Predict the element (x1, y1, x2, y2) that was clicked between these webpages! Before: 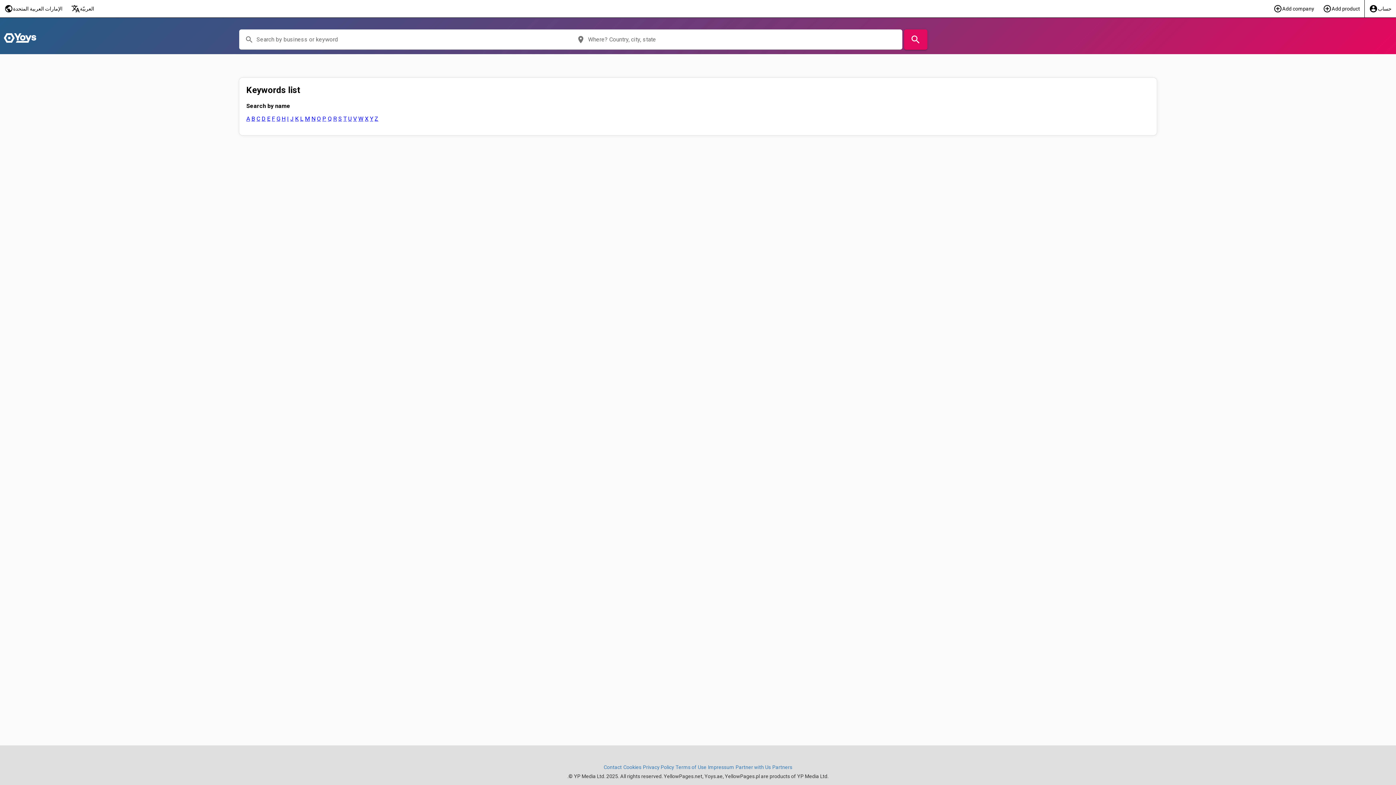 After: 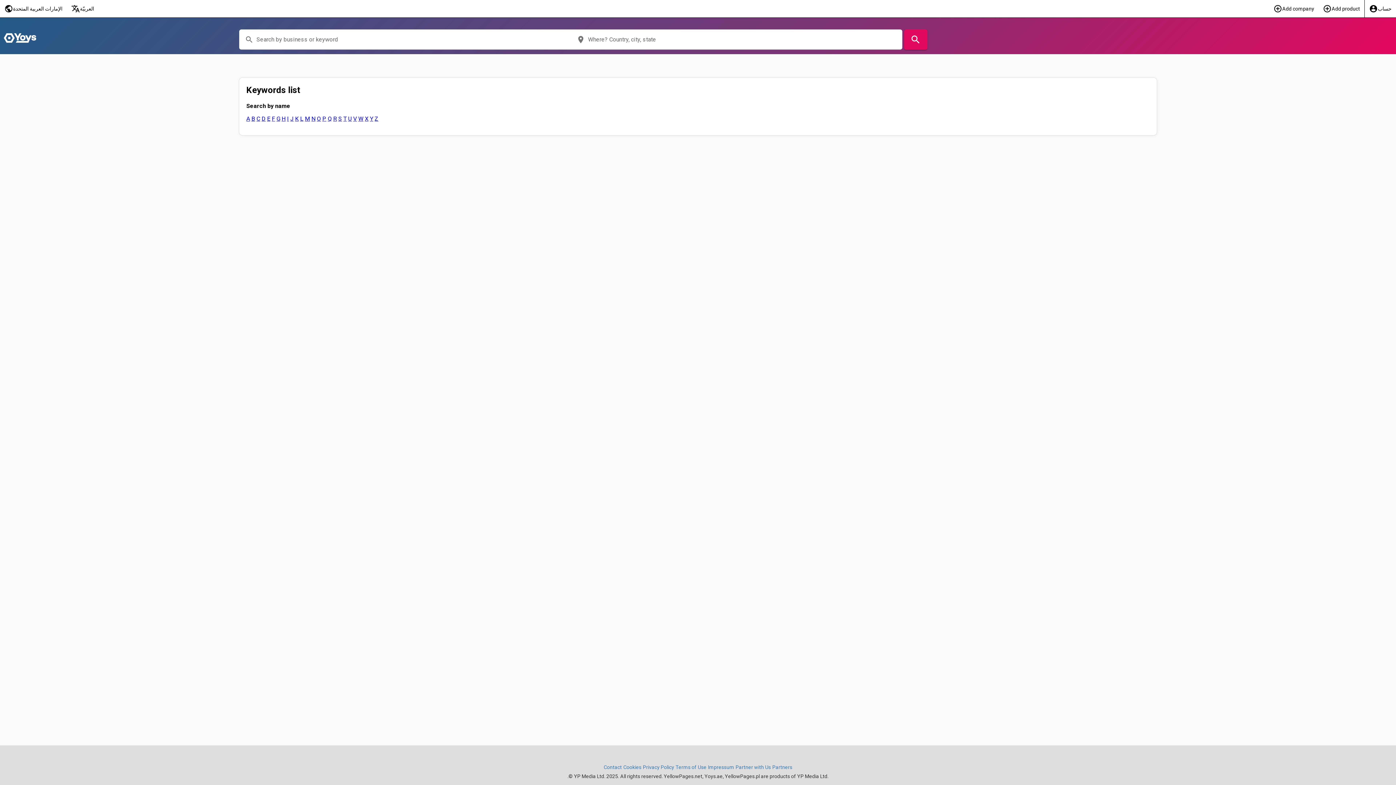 Action: label: P bbox: (322, 115, 326, 122)